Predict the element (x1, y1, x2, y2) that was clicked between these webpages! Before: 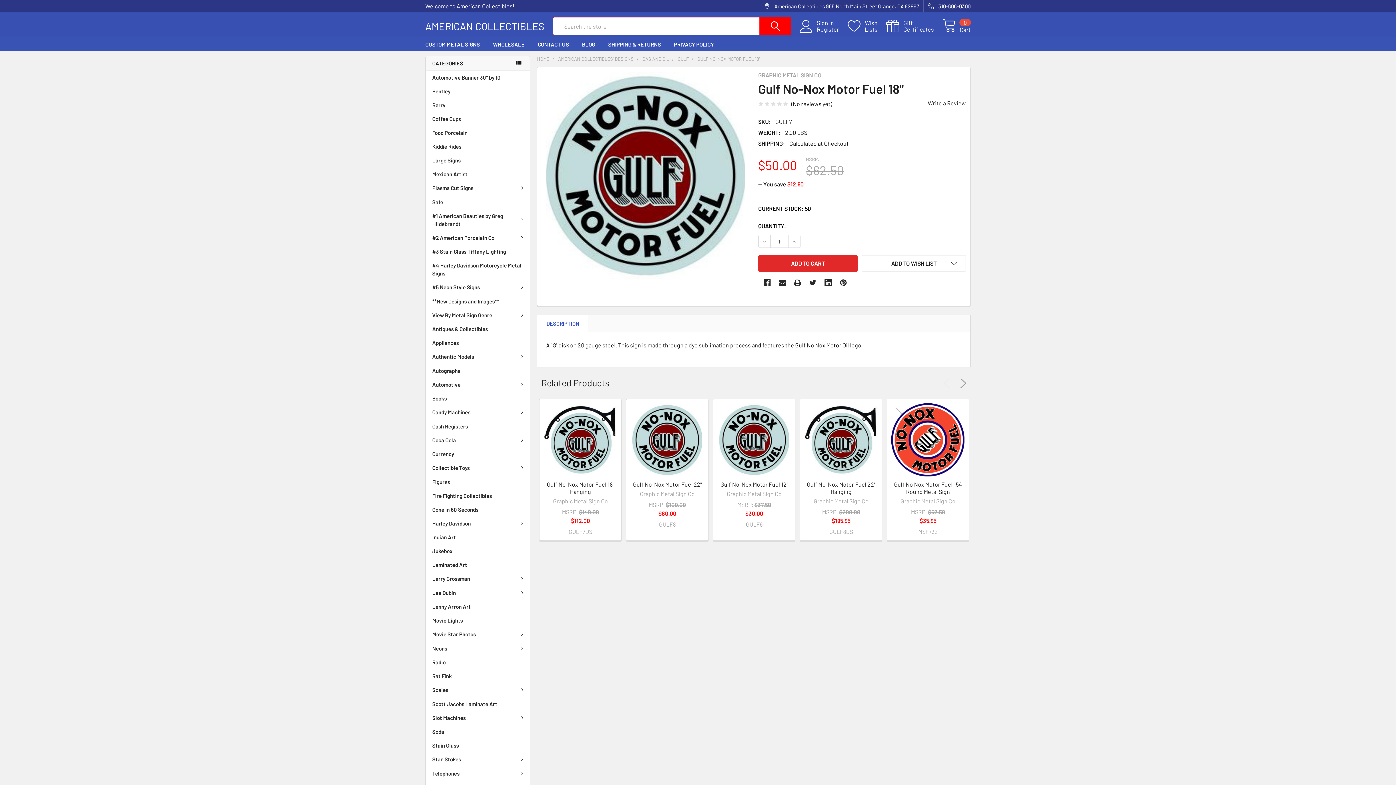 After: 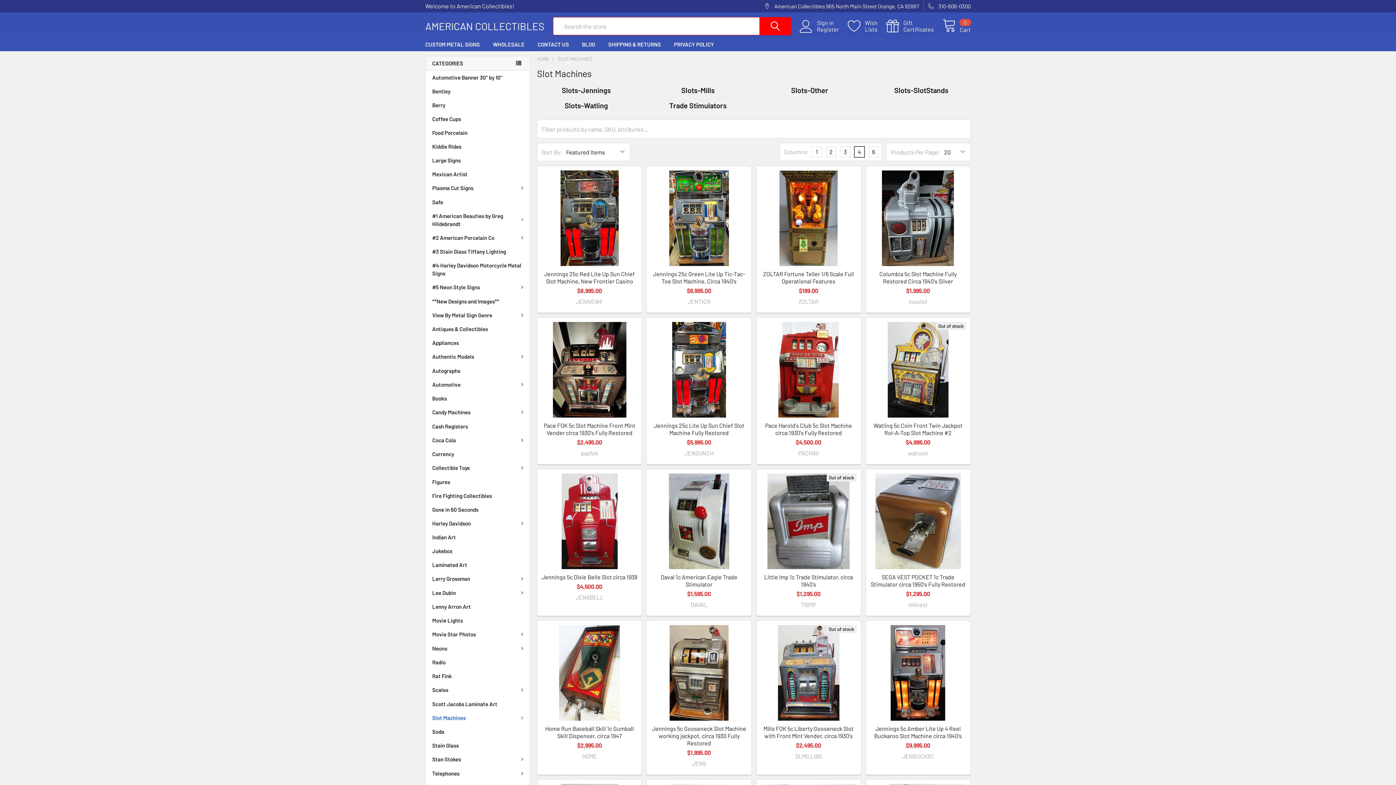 Action: label: Slot Machines bbox: (425, 711, 530, 725)